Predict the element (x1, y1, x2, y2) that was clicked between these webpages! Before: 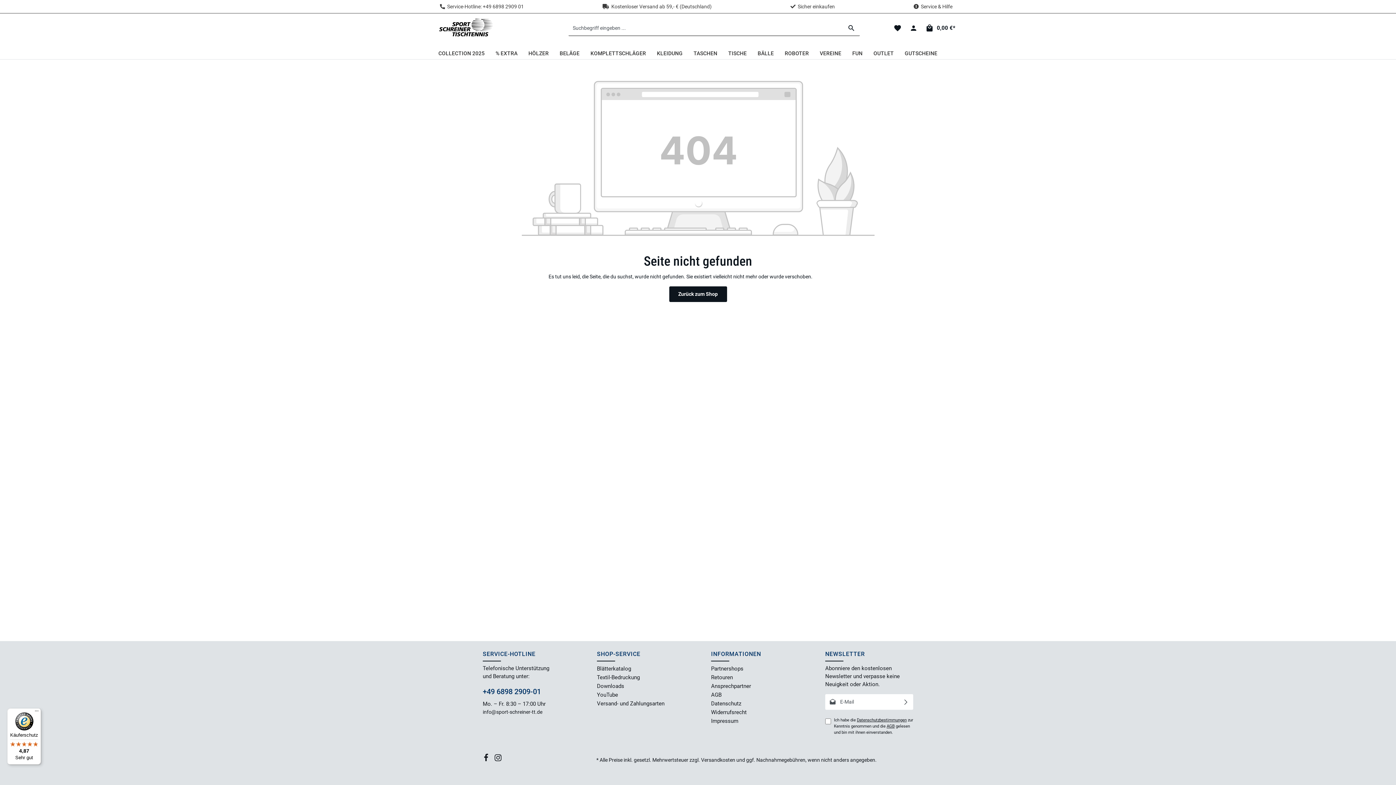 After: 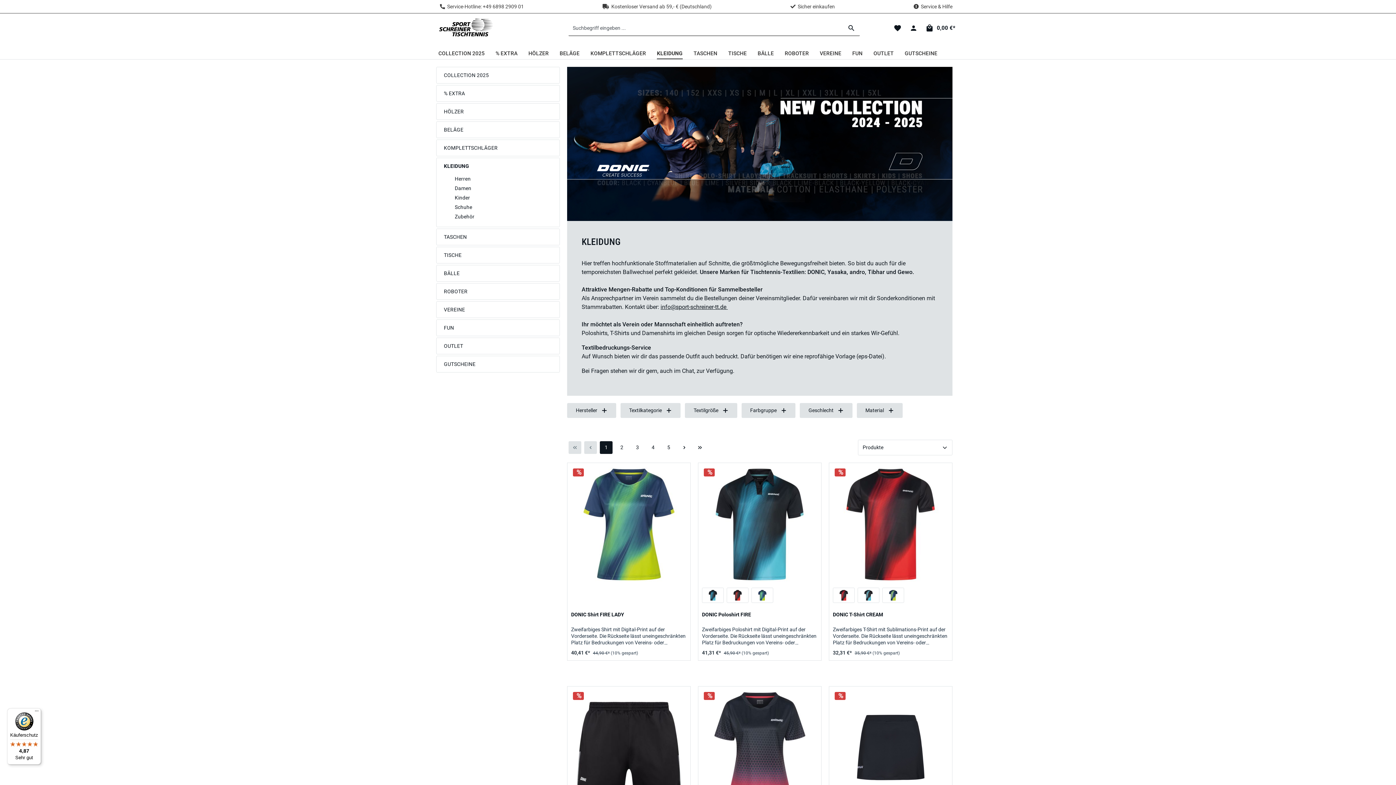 Action: bbox: (651, 48, 688, 59) label: KLEIDUNG